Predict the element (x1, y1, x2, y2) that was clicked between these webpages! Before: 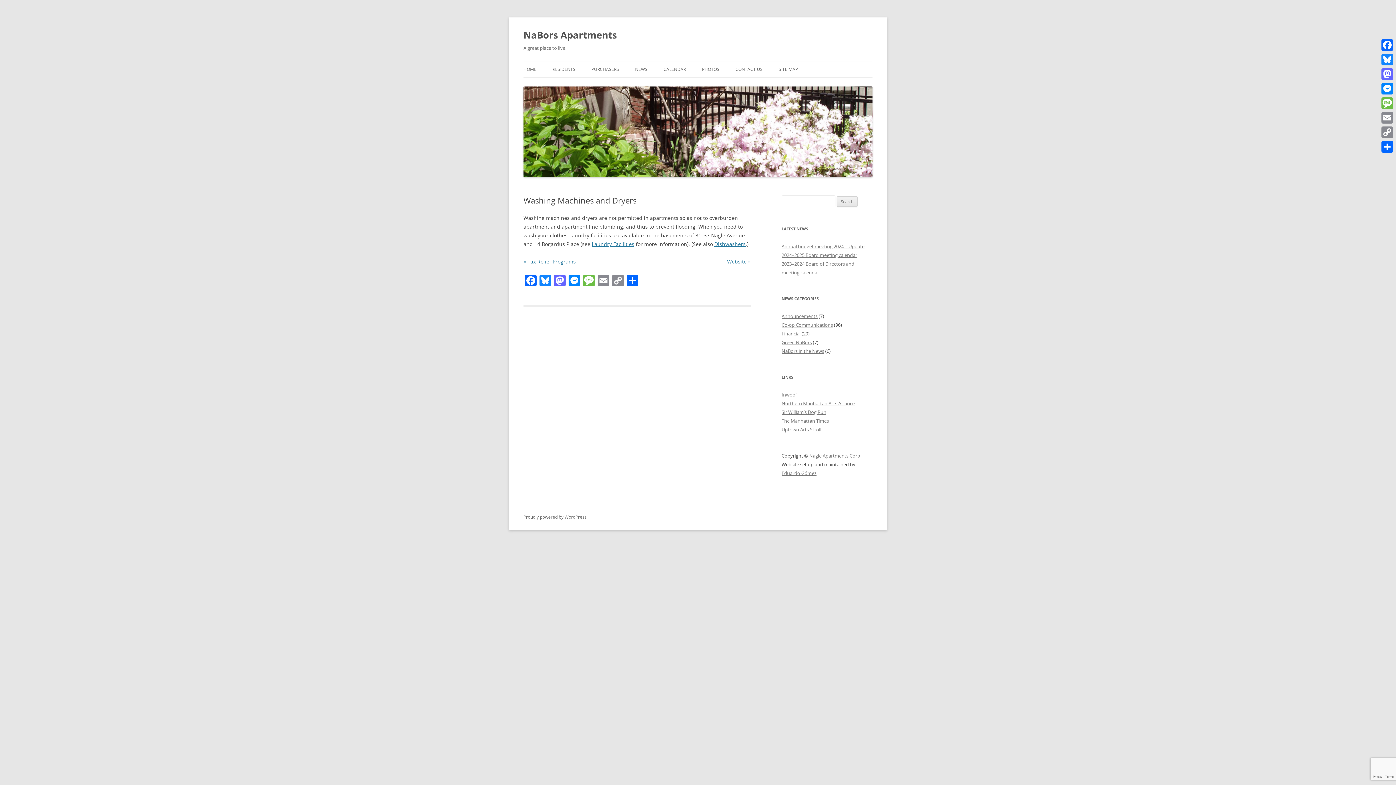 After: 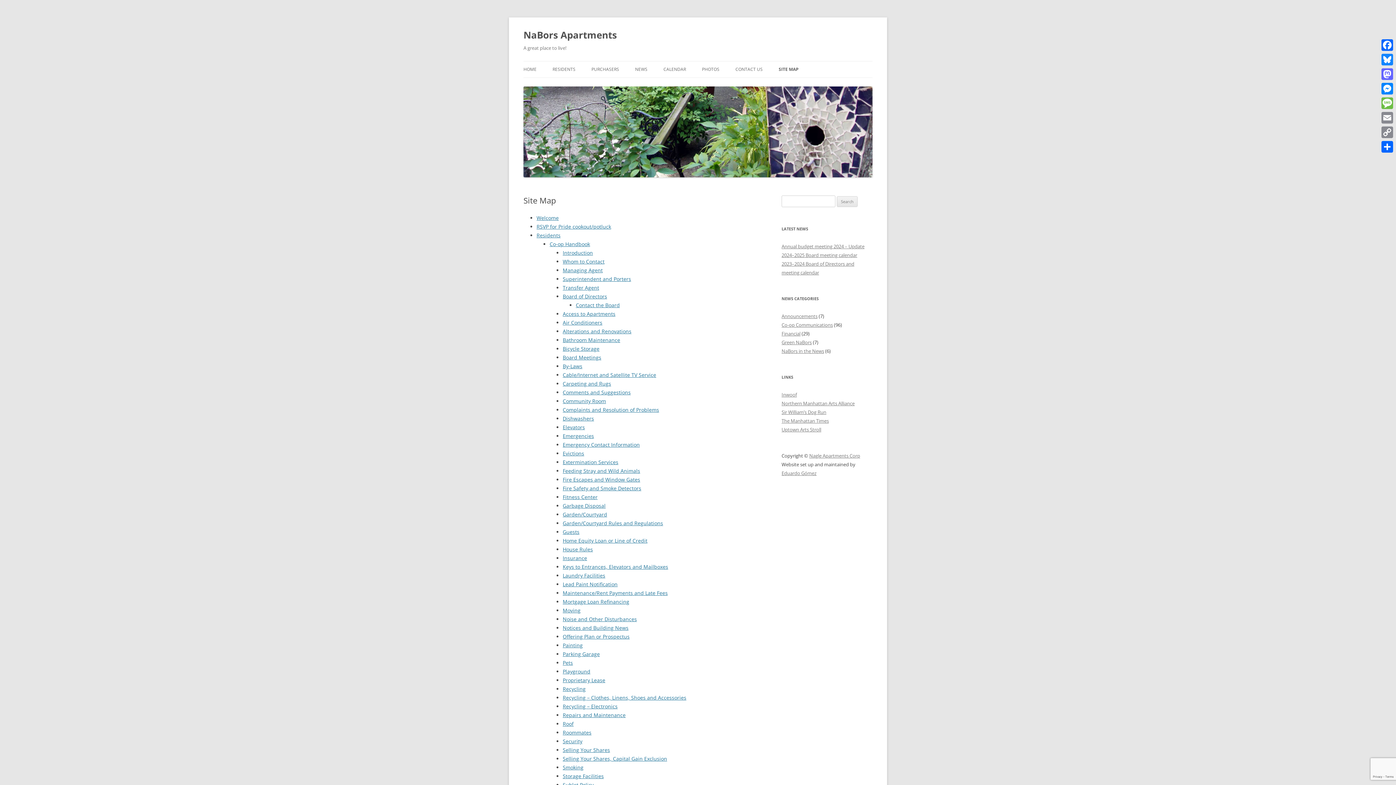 Action: bbox: (778, 61, 798, 77) label: SITE MAP